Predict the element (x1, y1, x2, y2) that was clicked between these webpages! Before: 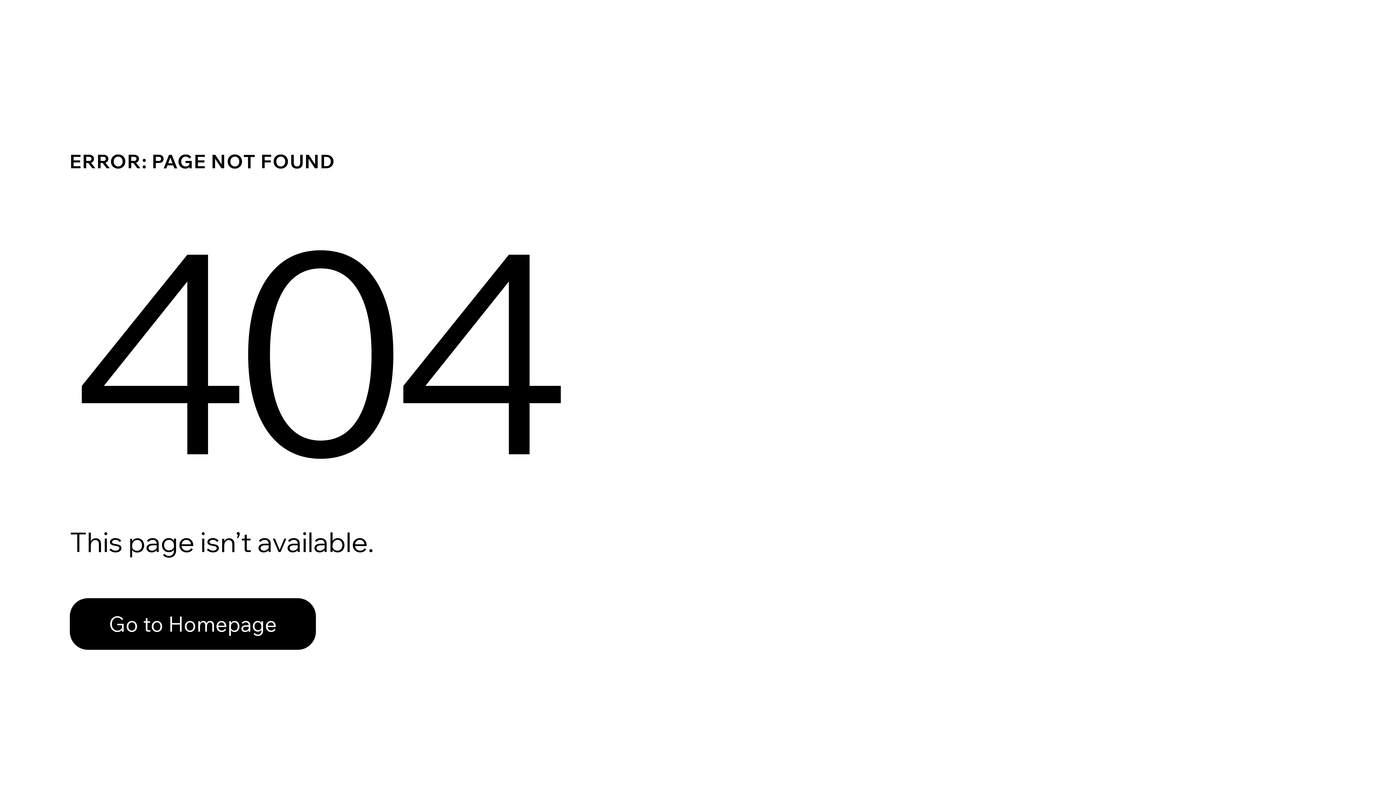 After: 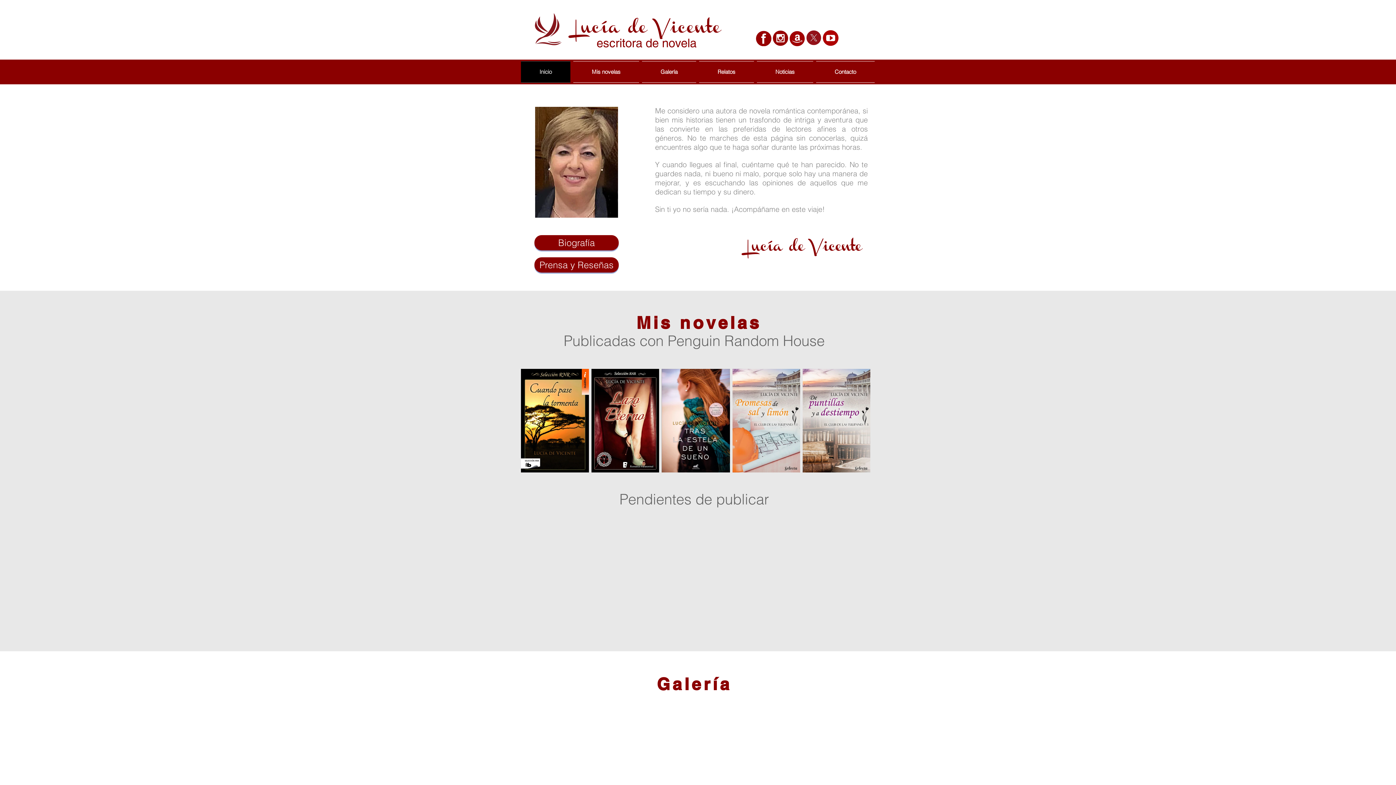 Action: label: Go to Homepage bbox: (69, 598, 316, 650)